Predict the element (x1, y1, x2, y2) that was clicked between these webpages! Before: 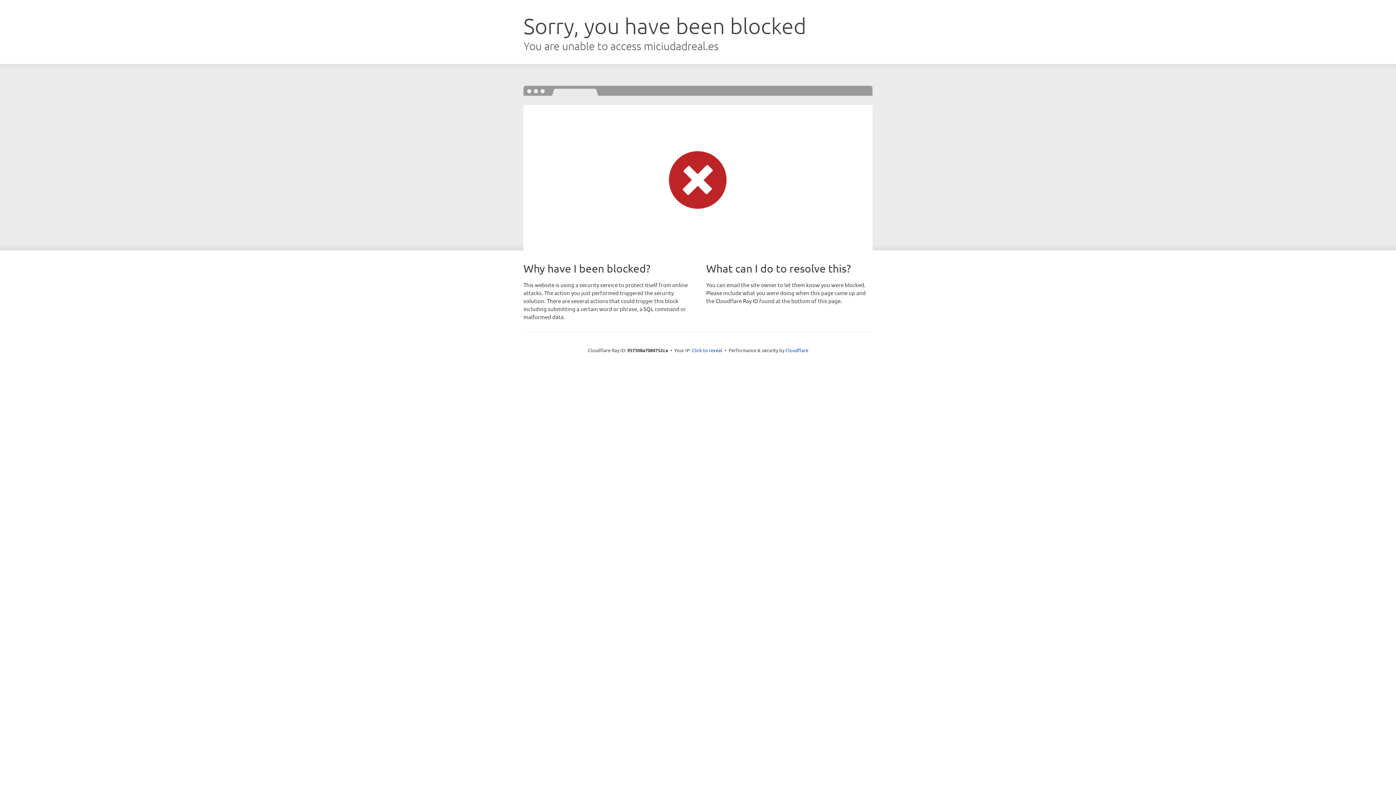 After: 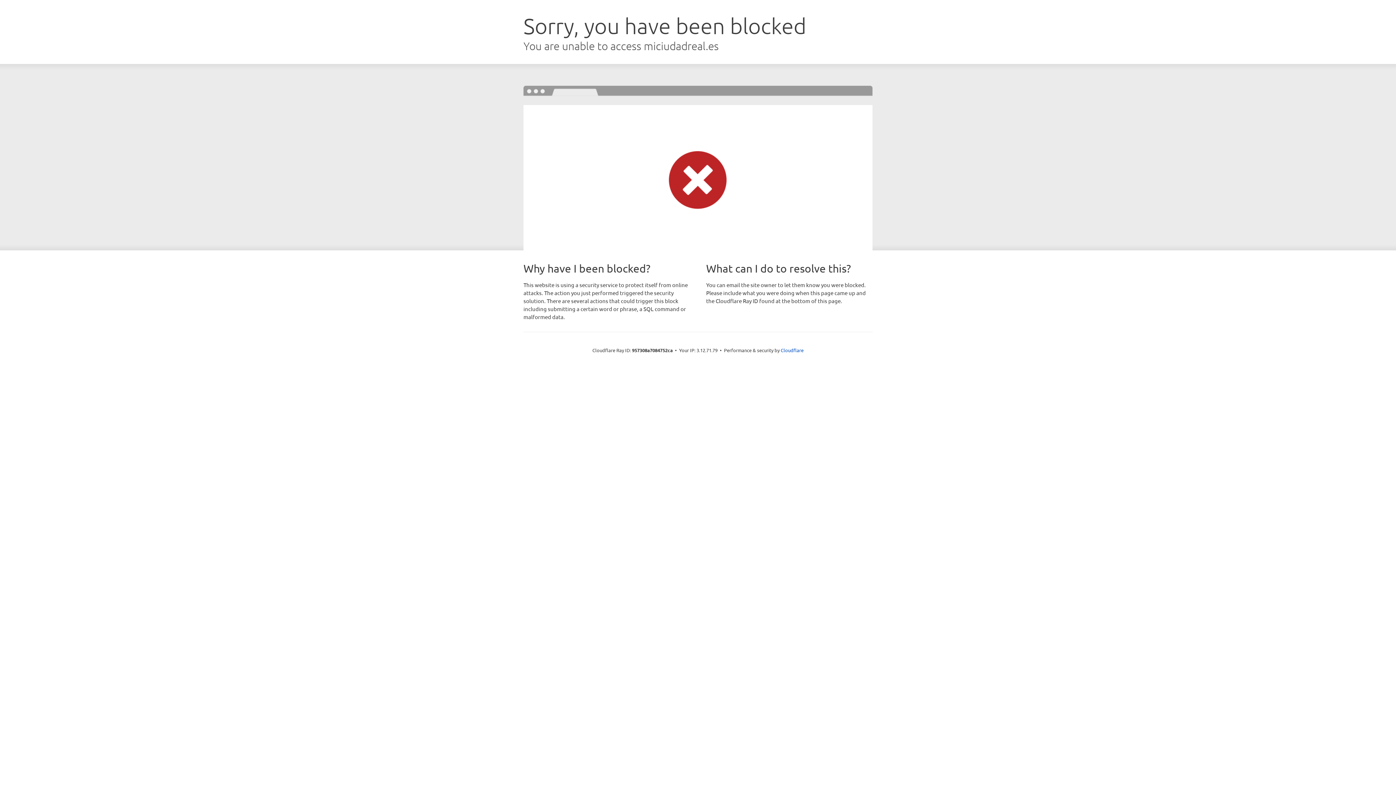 Action: label: Click to reveal bbox: (692, 346, 722, 353)